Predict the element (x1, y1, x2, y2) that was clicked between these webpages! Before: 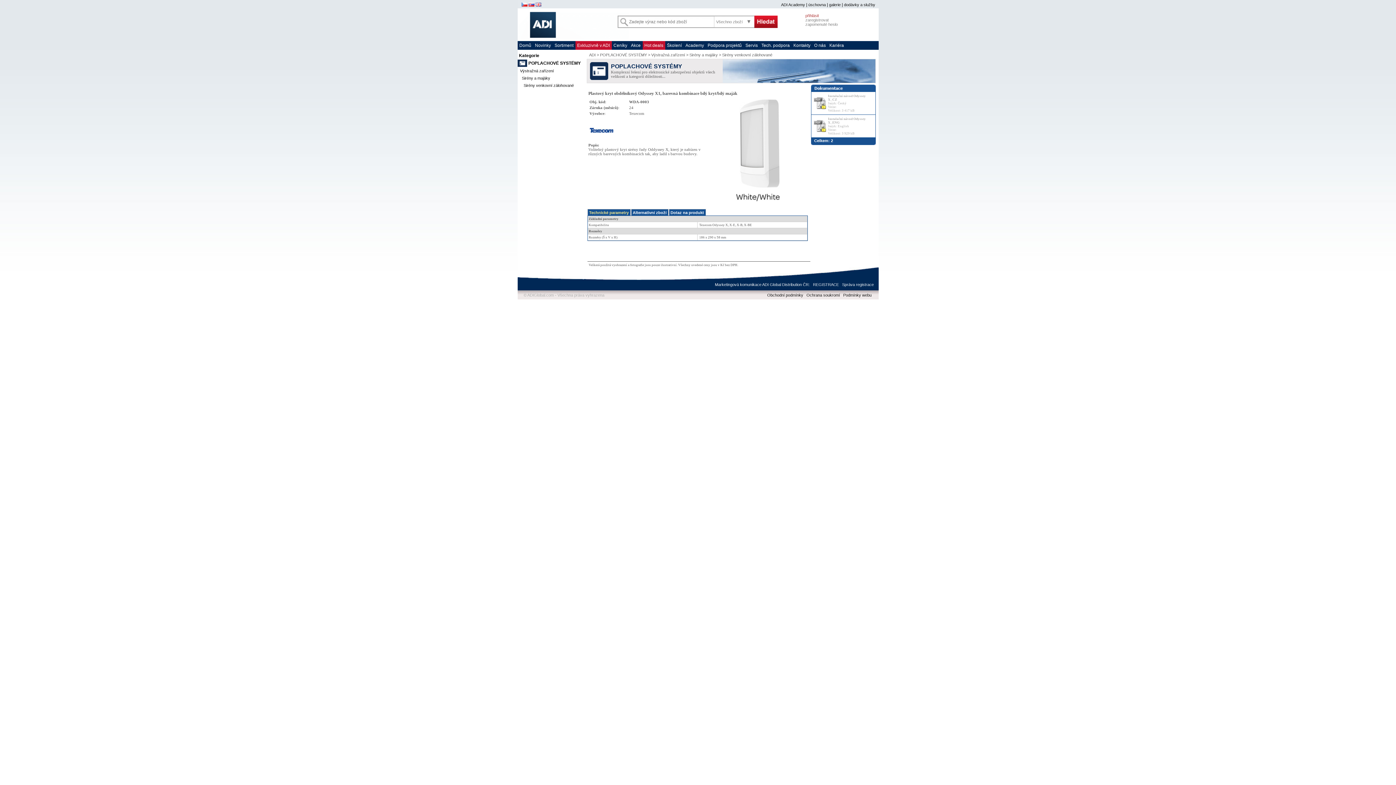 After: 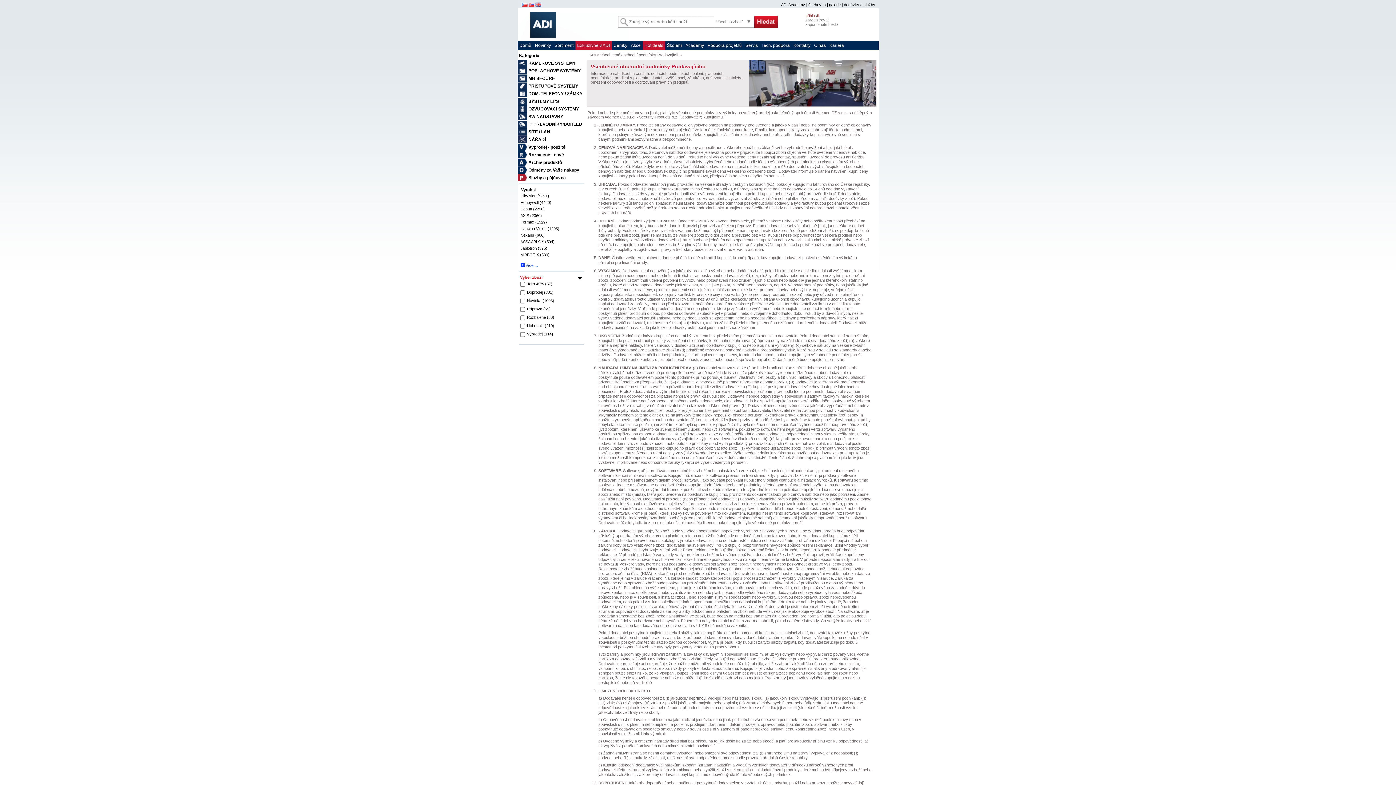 Action: bbox: (767, 293, 803, 297) label: Obchodní podmínky